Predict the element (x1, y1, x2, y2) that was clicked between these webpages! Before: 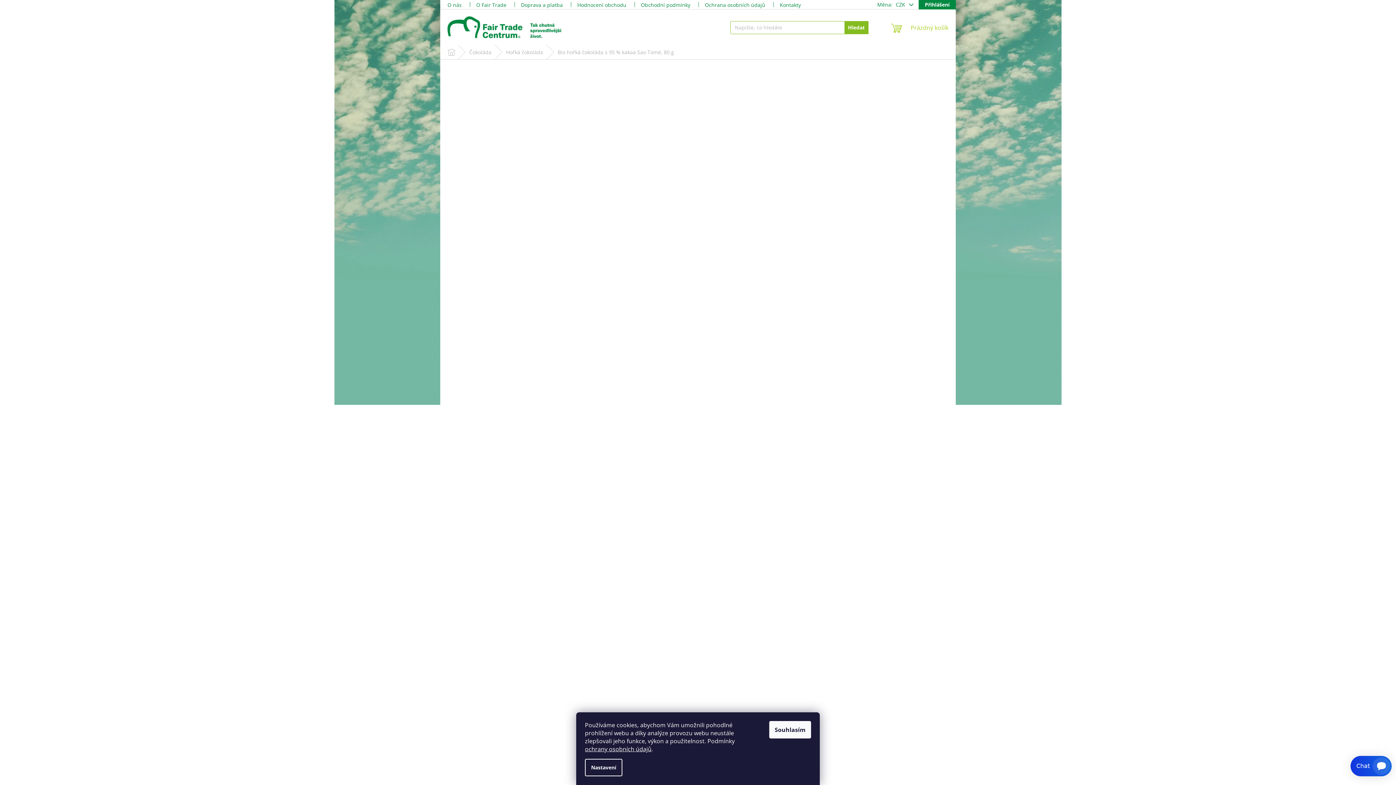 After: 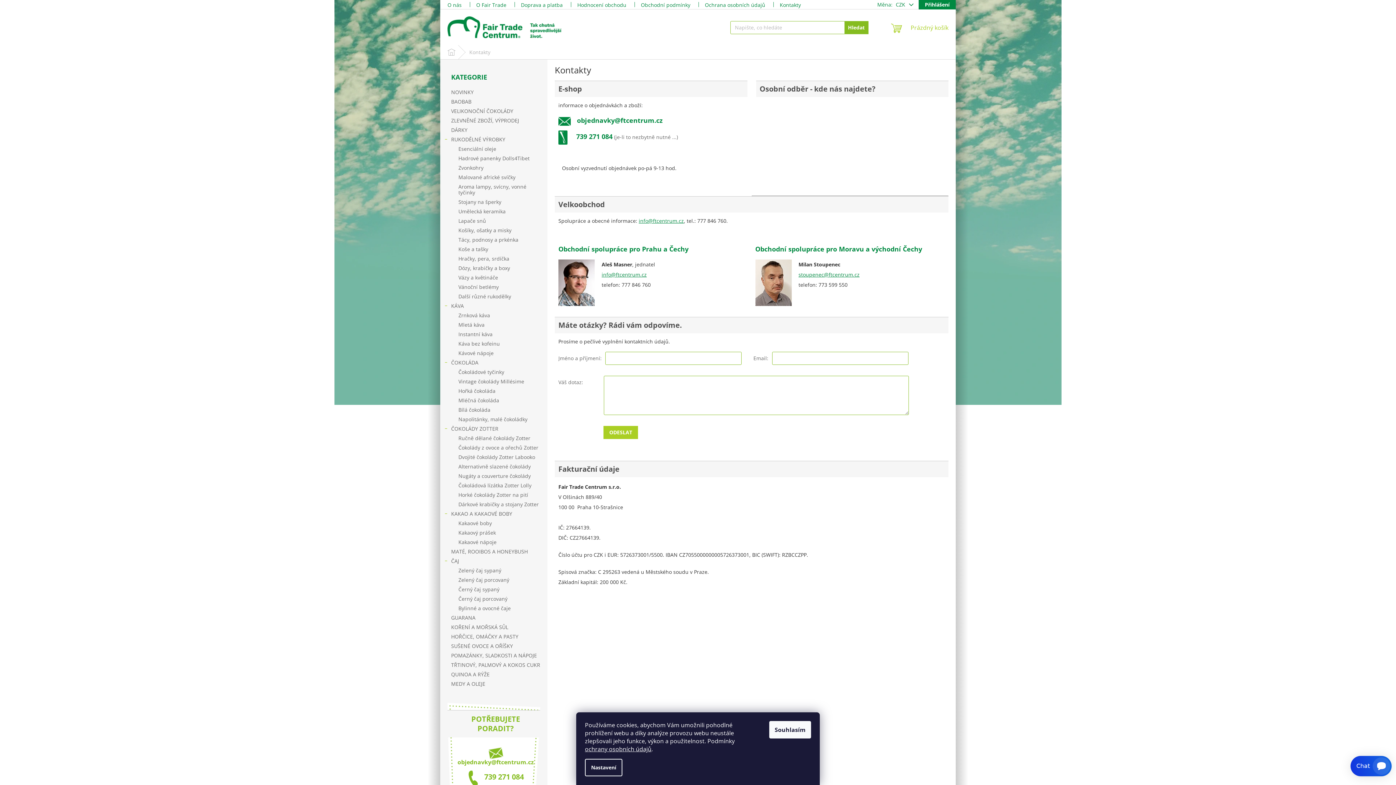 Action: label: Kontakty bbox: (772, 0, 808, 9)